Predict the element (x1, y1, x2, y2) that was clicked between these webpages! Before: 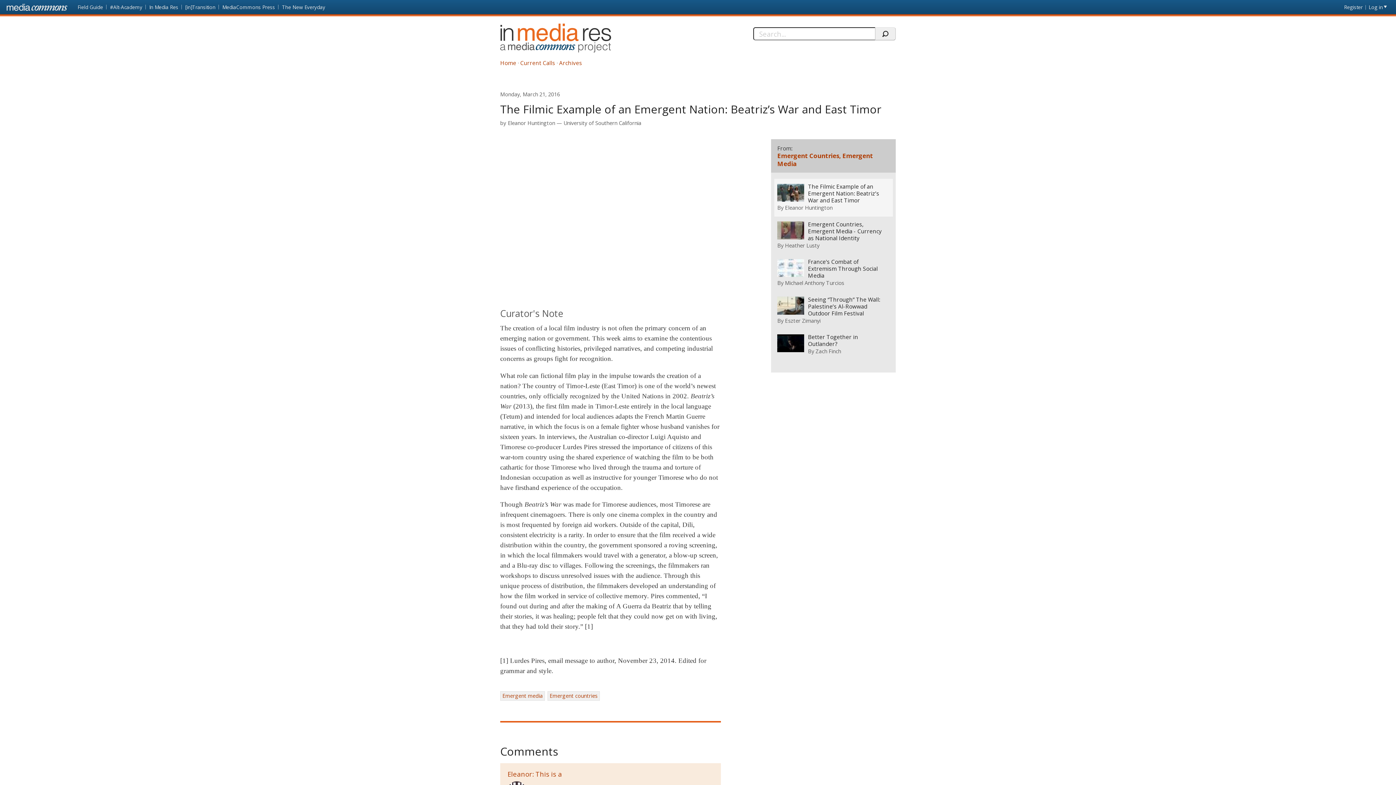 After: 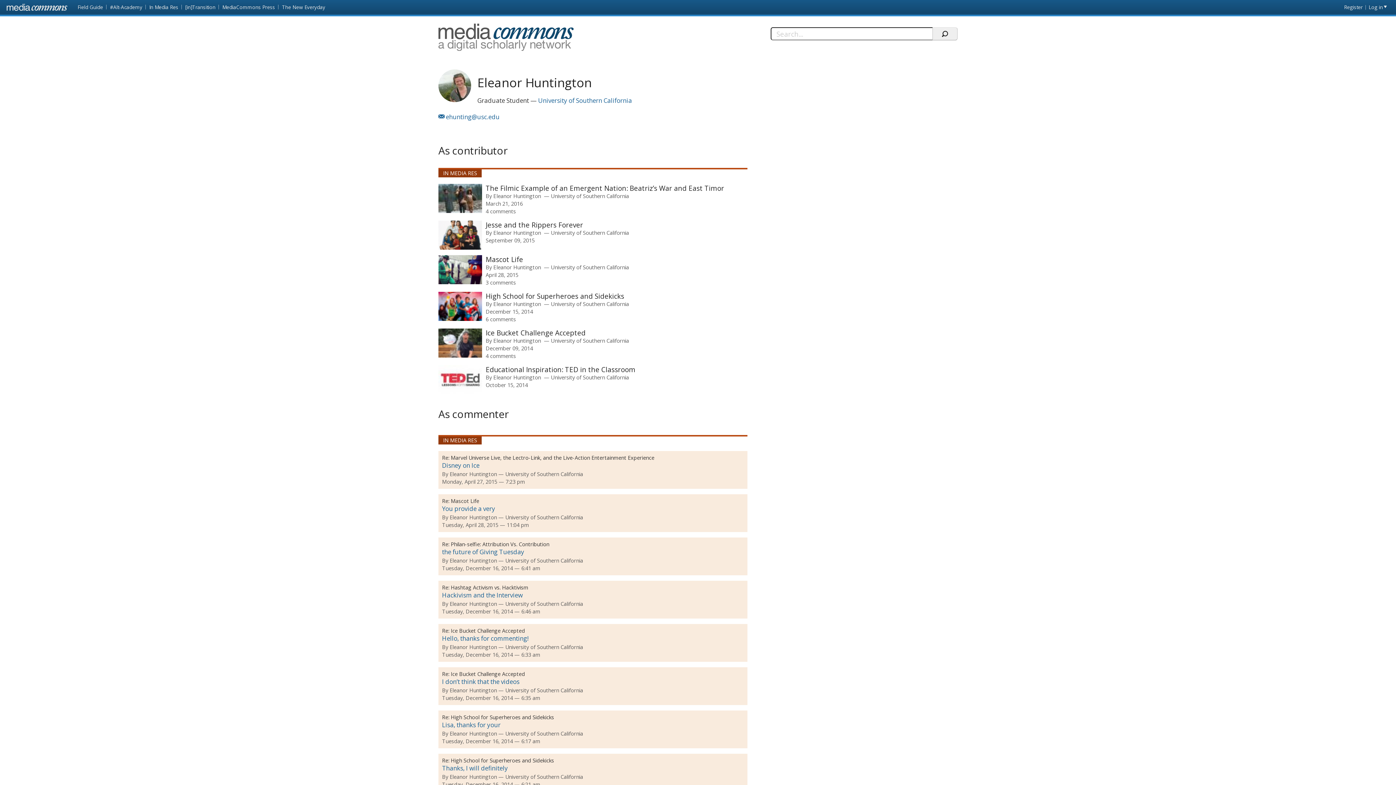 Action: label: Eleanor Huntington bbox: (508, 119, 555, 126)